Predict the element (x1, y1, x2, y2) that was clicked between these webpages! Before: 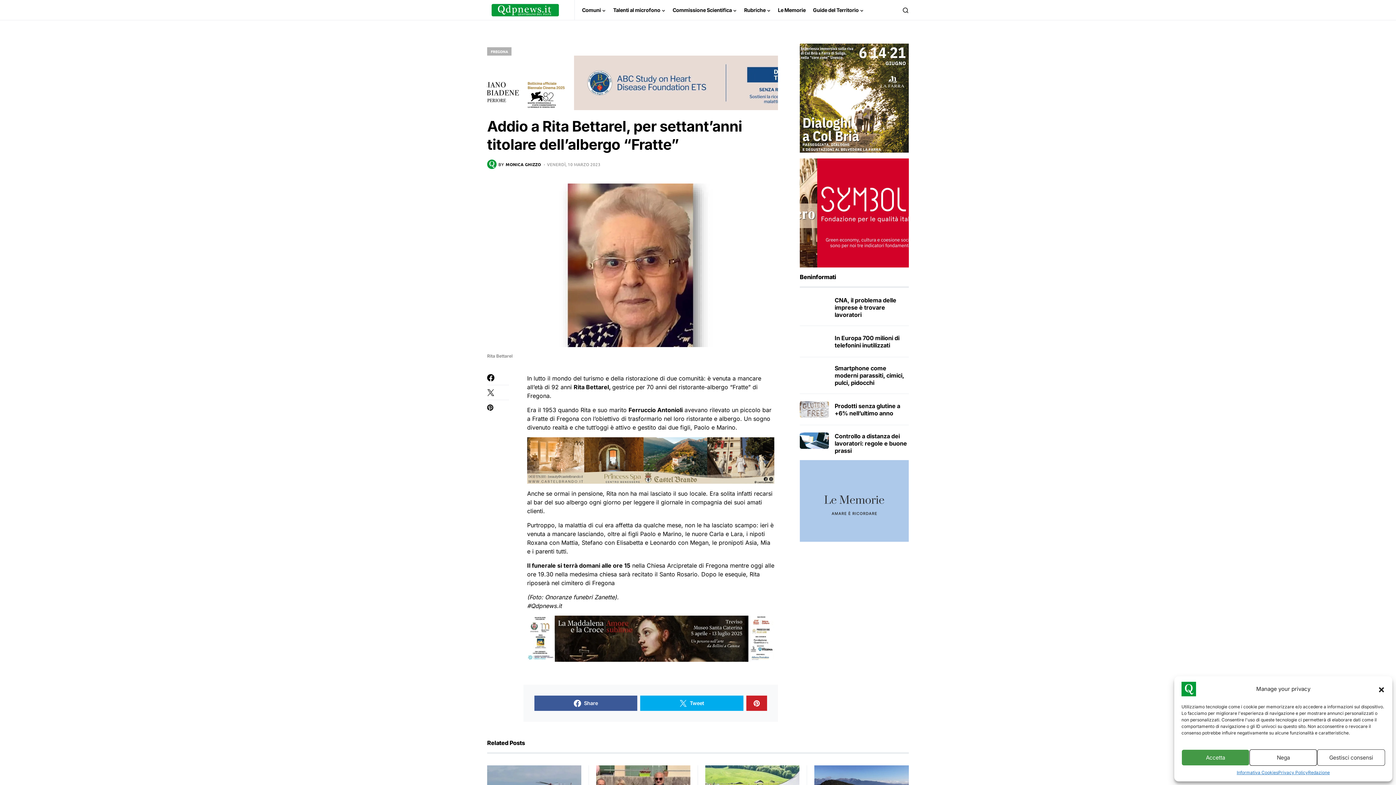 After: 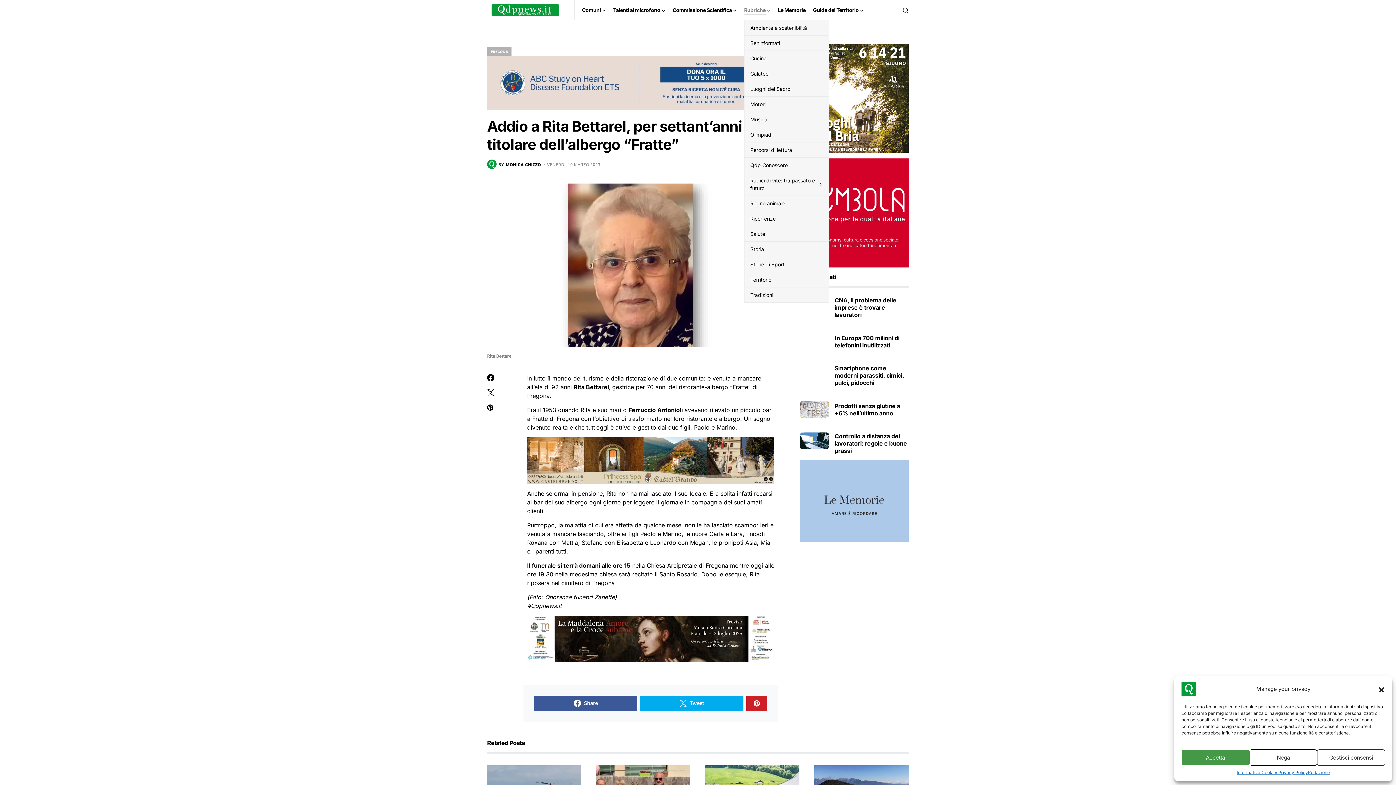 Action: bbox: (744, 0, 770, 20) label: Rubriche